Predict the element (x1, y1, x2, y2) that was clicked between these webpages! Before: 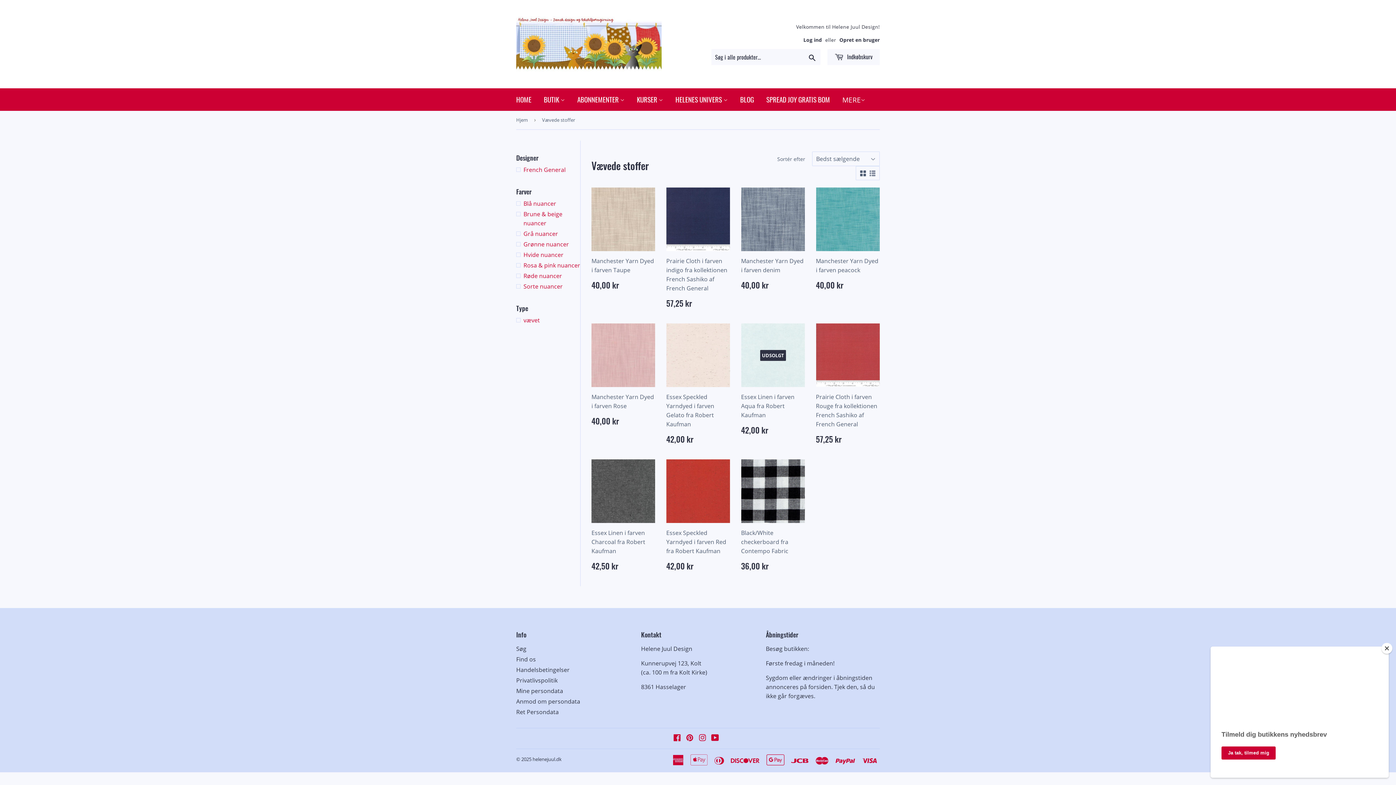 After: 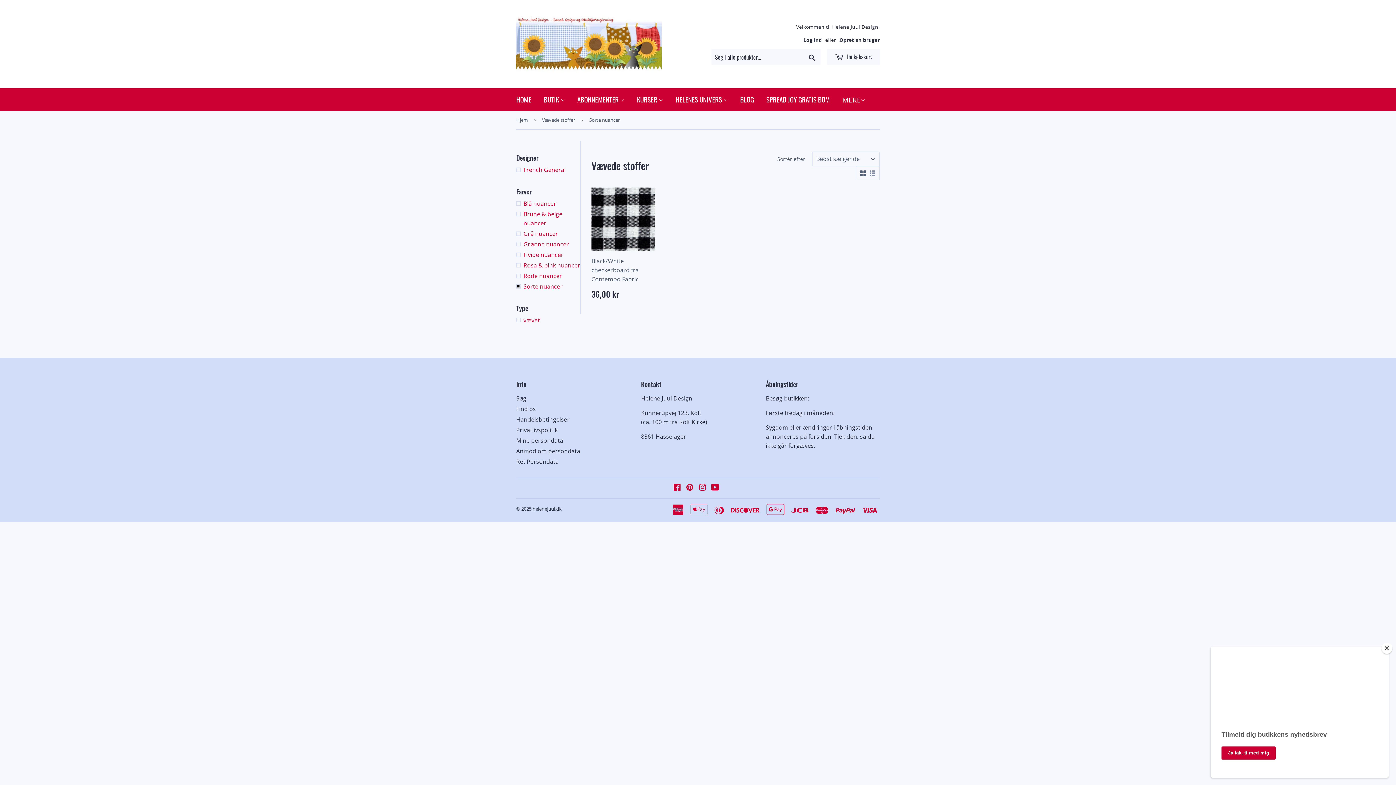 Action: label: Sorte nuancer bbox: (516, 282, 580, 291)